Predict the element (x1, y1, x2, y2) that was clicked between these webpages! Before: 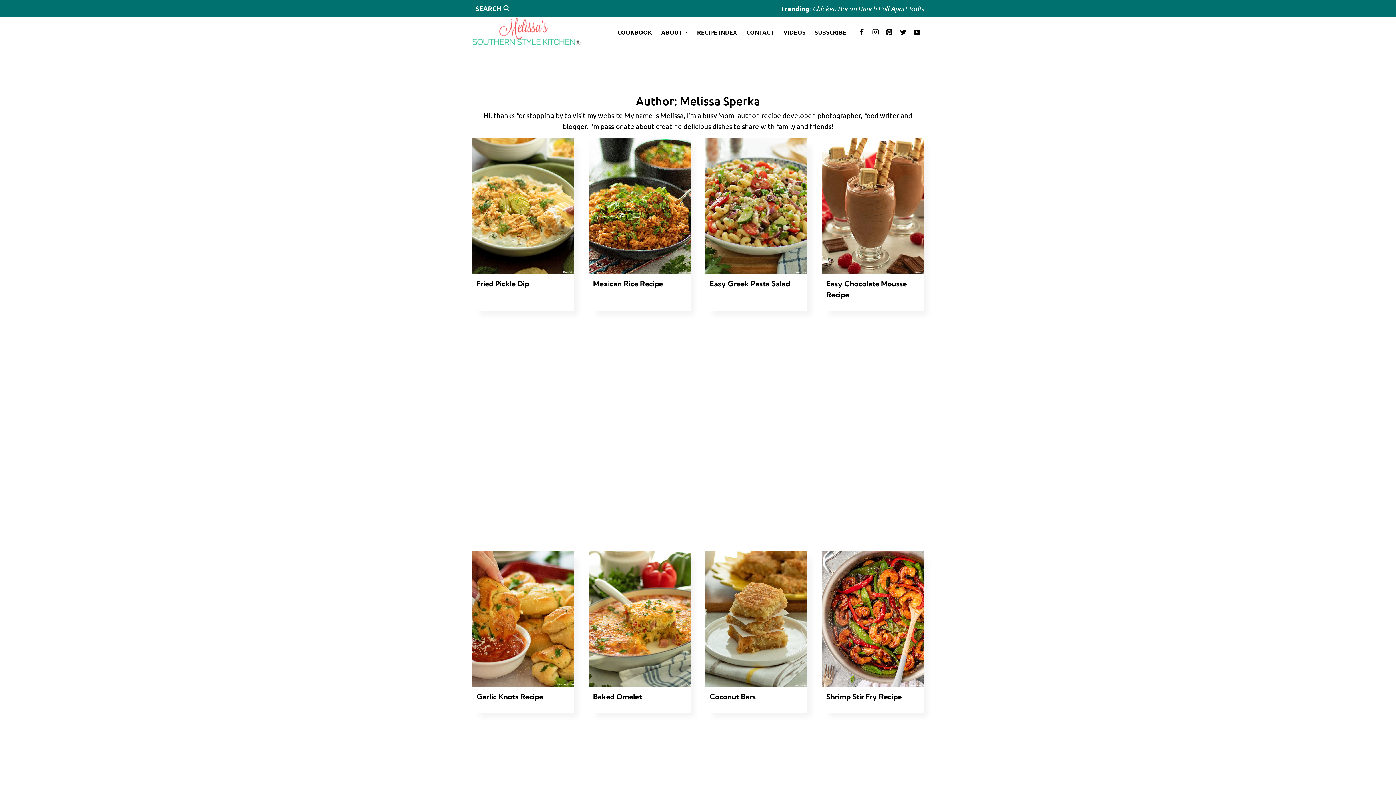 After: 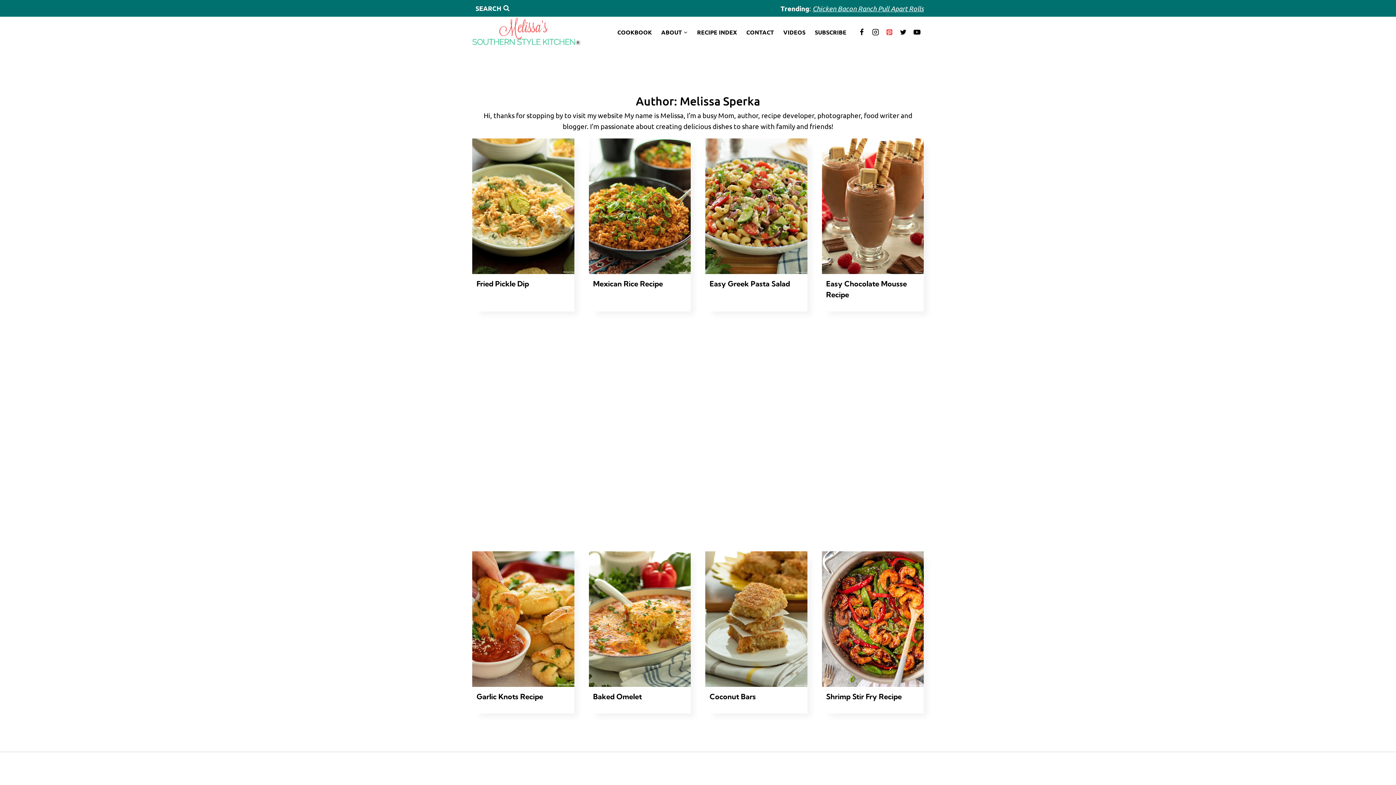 Action: bbox: (882, 25, 896, 38) label: Pinterest